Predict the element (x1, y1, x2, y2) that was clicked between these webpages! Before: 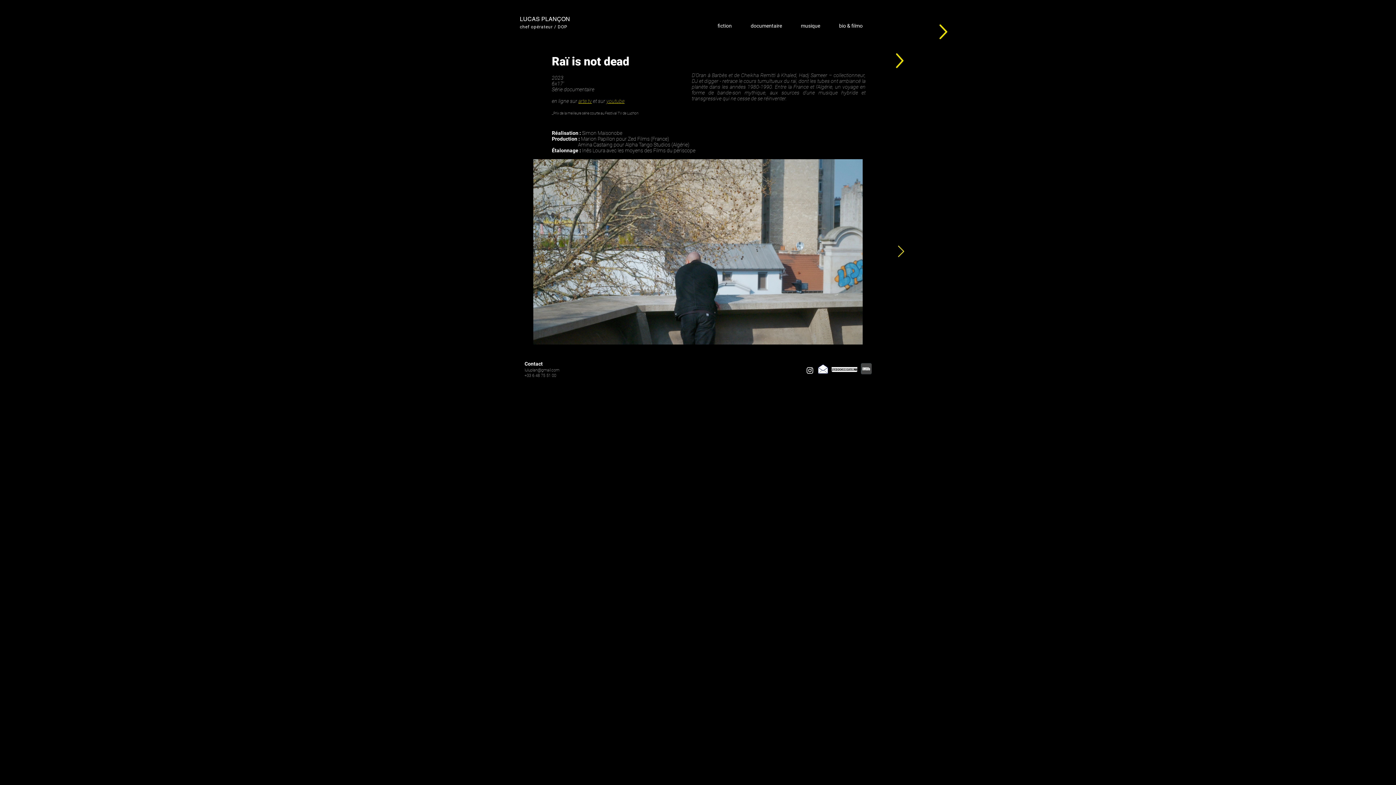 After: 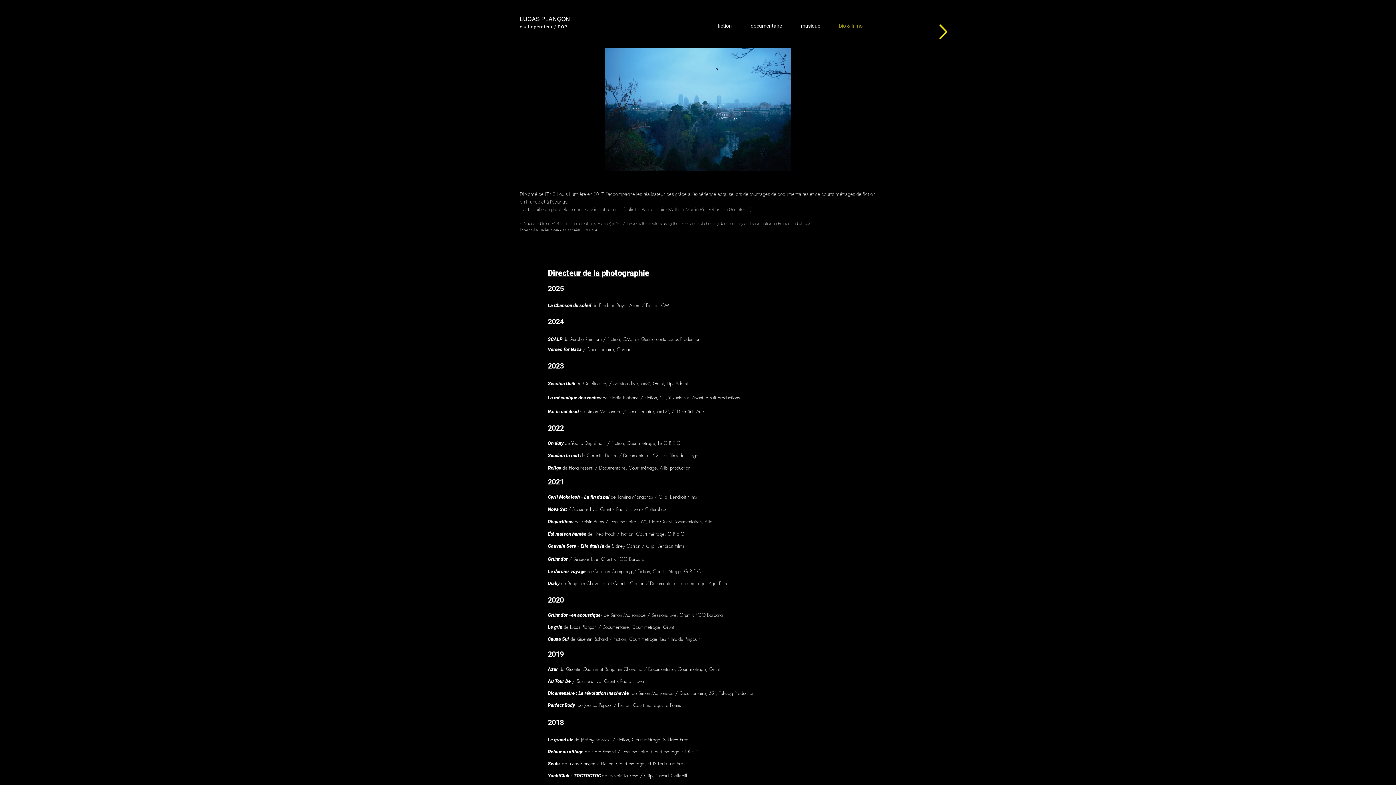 Action: bbox: (833, 21, 876, 30) label: bio & filmo